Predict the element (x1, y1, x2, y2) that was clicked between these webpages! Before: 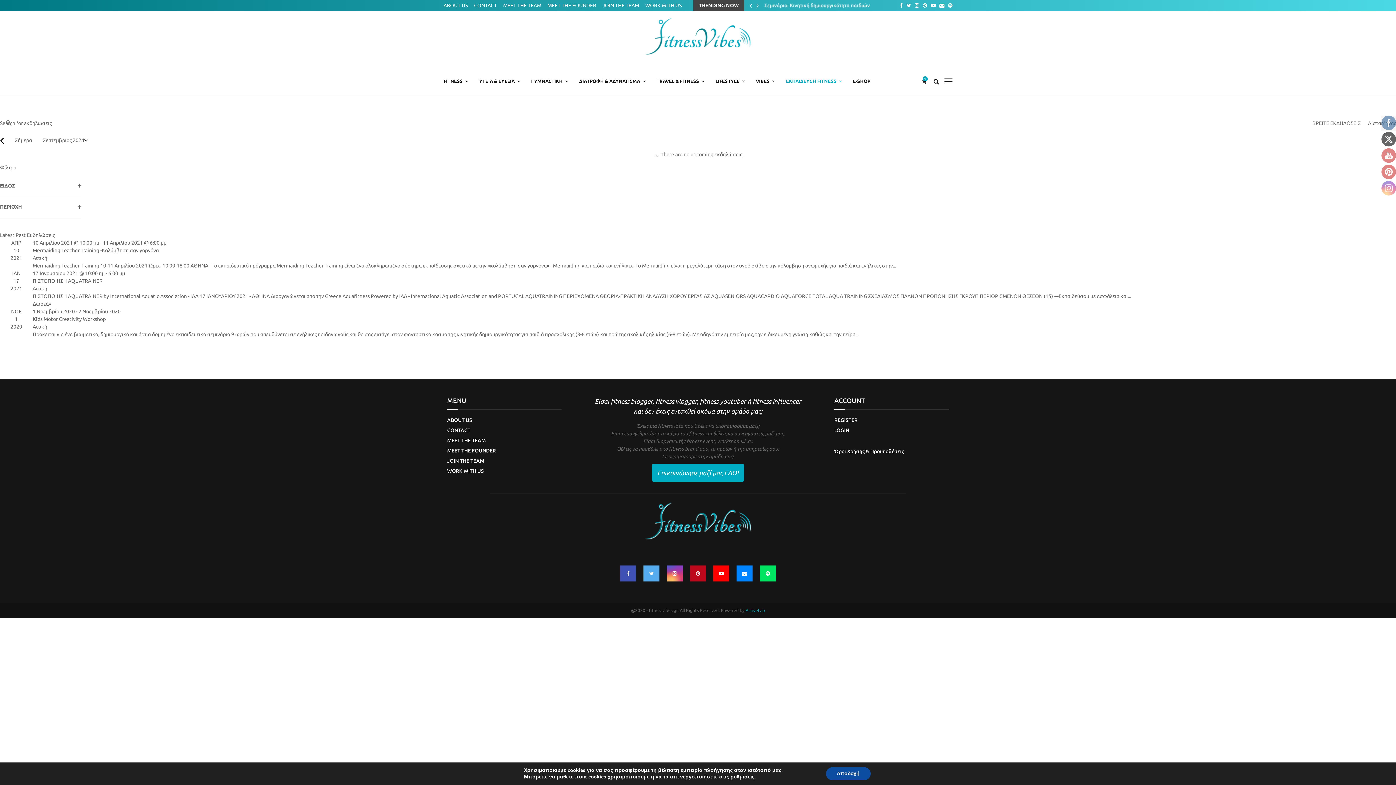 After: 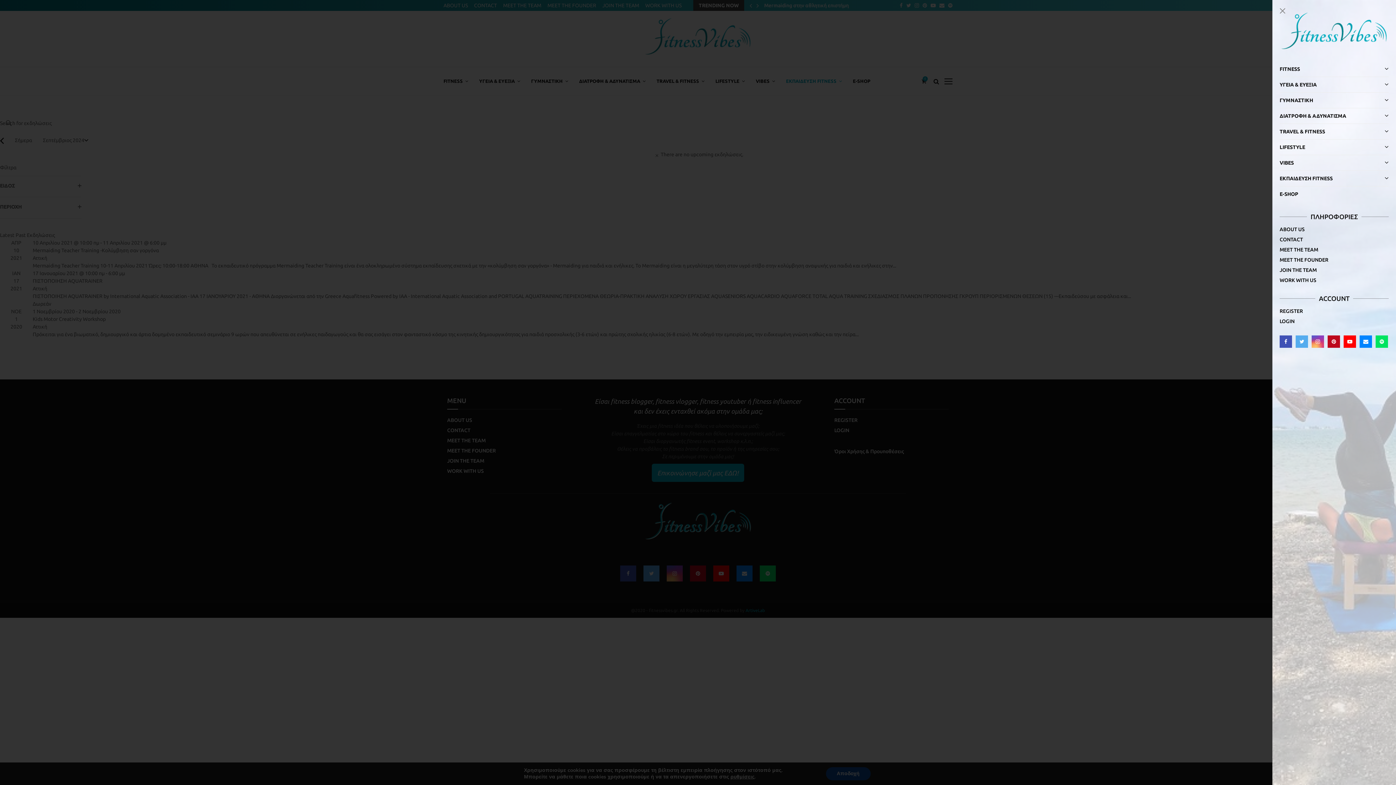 Action: bbox: (944, 77, 952, 85)